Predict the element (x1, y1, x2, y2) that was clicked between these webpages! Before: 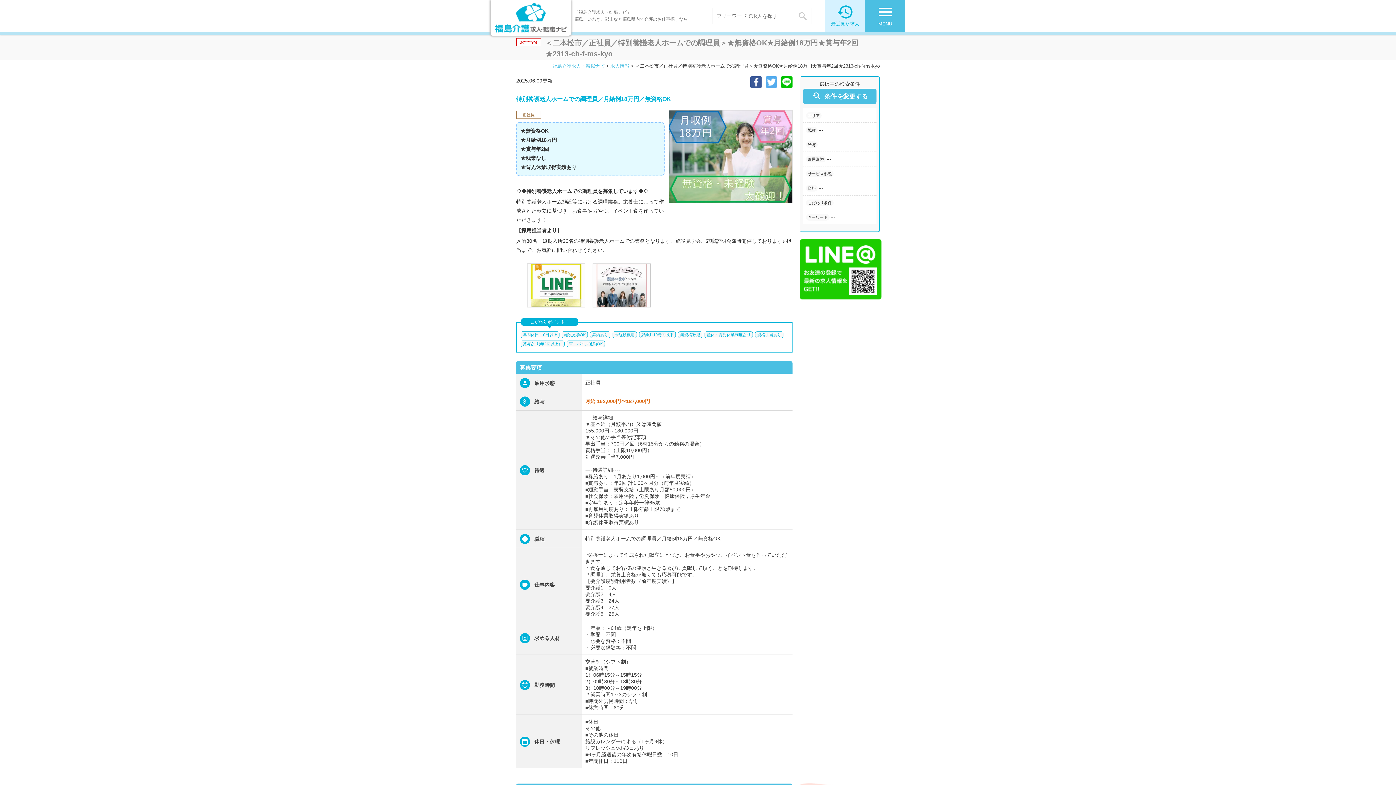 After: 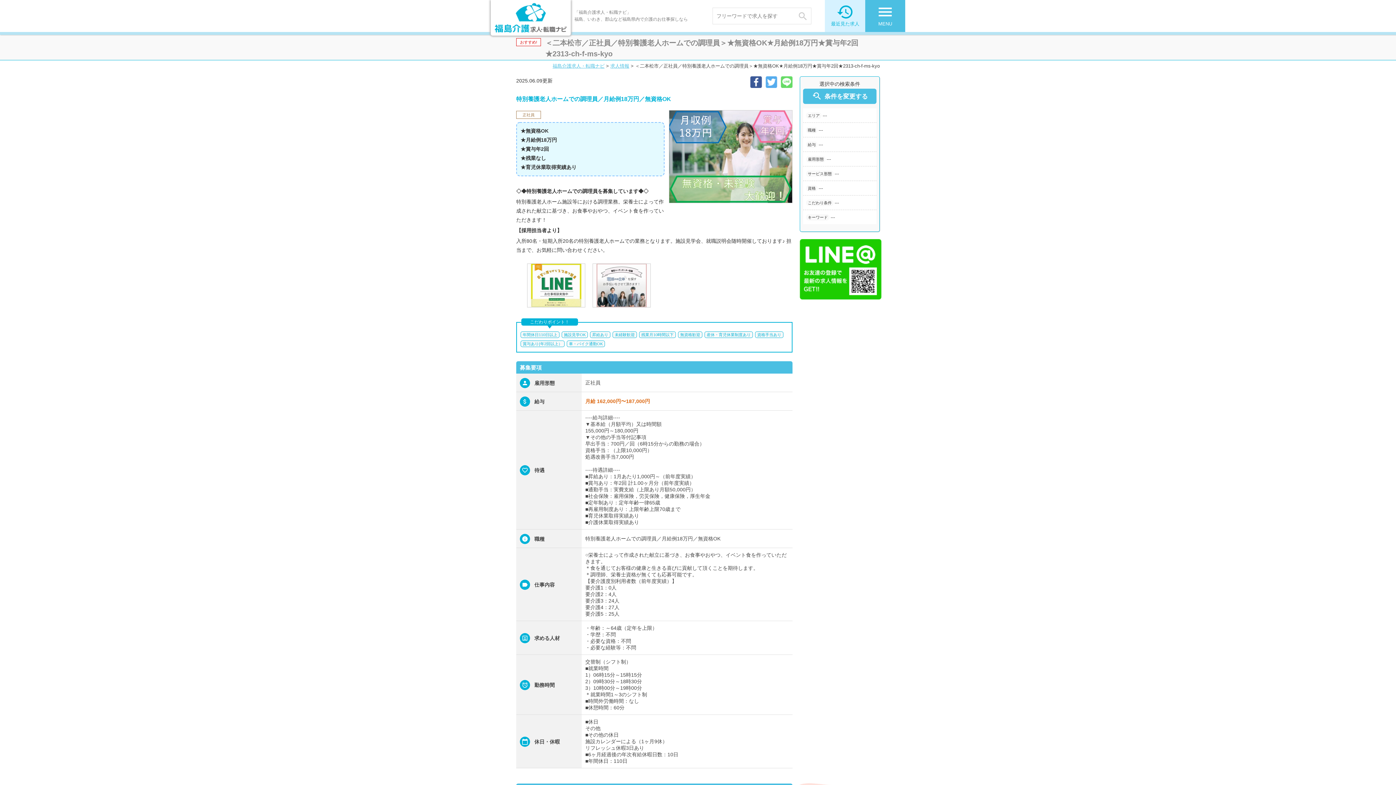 Action: bbox: (781, 80, 792, 86)